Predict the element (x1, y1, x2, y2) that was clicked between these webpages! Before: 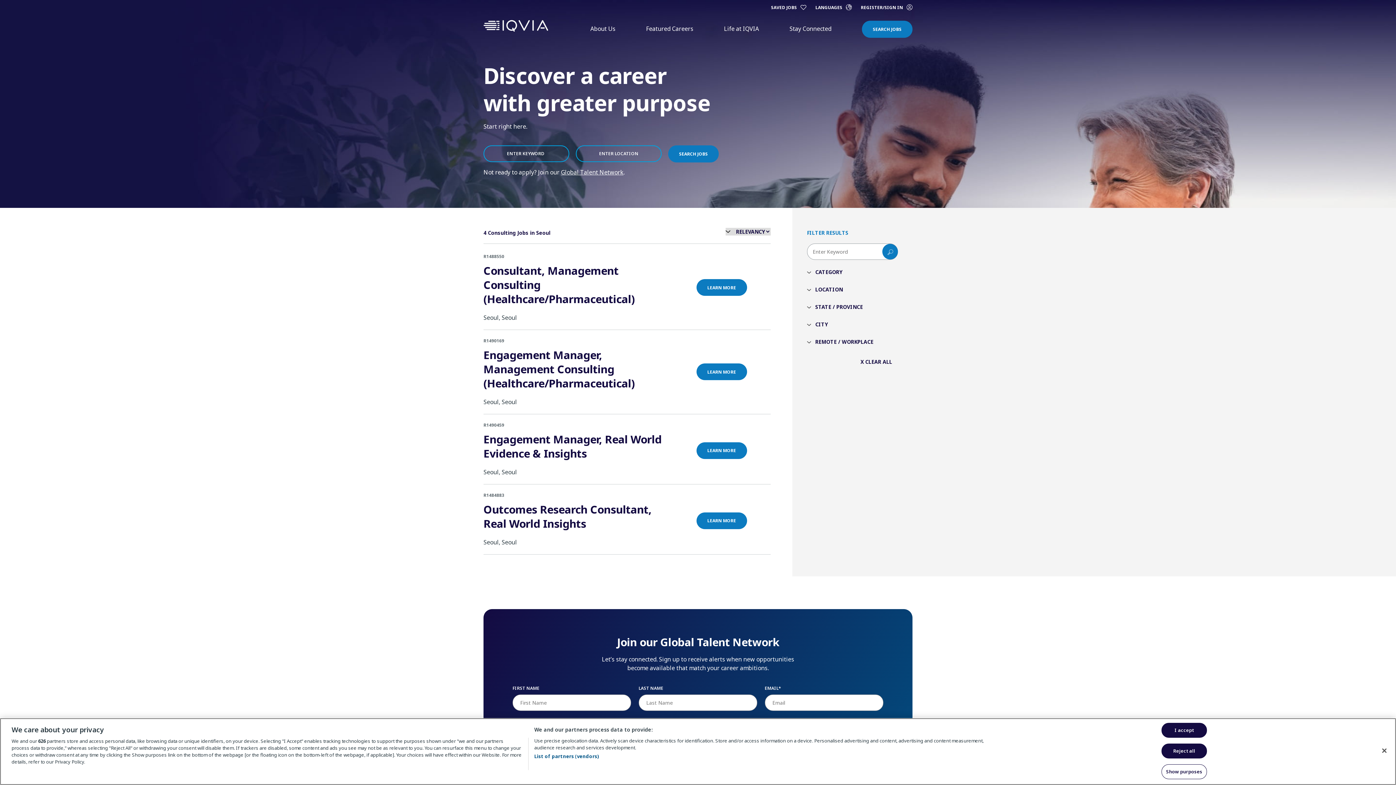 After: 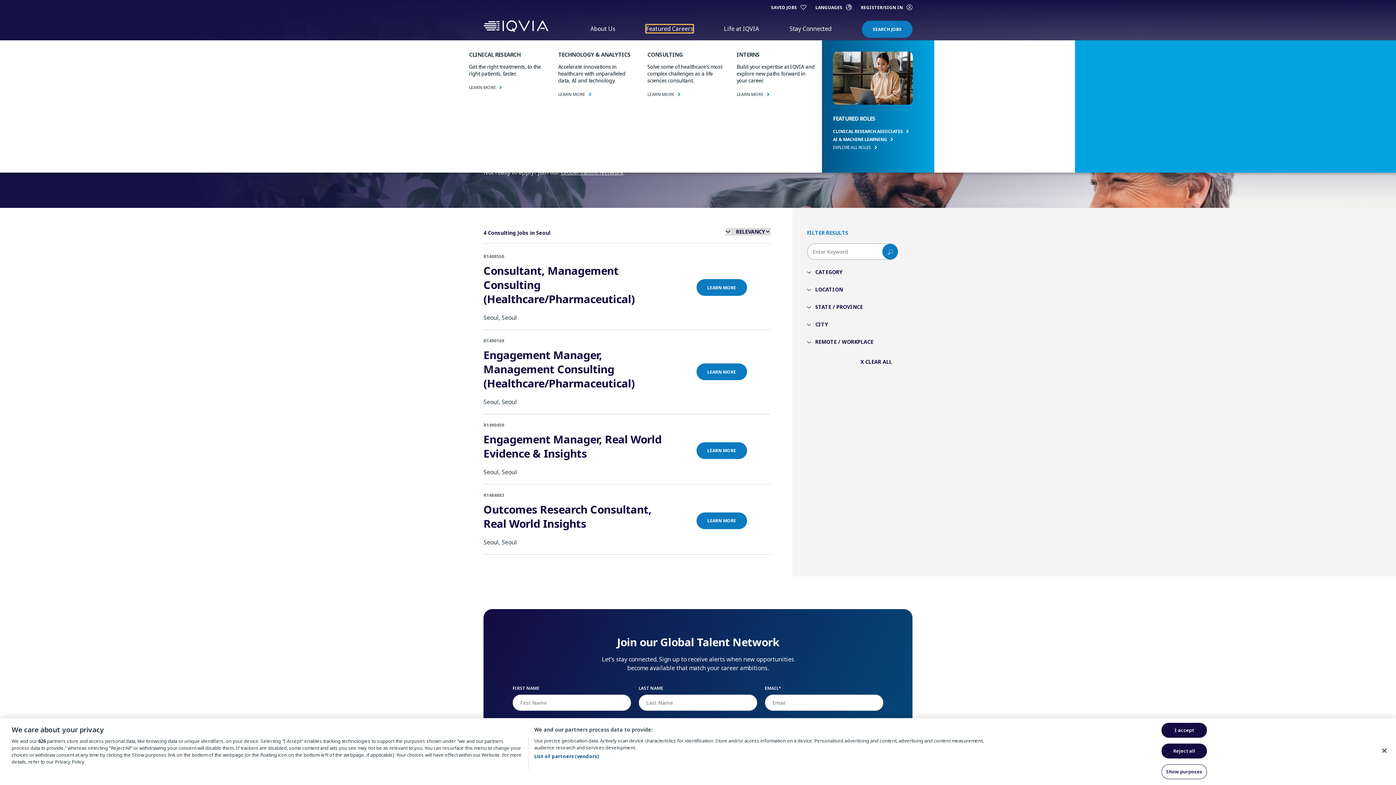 Action: label: Featured Careers bbox: (646, 24, 693, 32)